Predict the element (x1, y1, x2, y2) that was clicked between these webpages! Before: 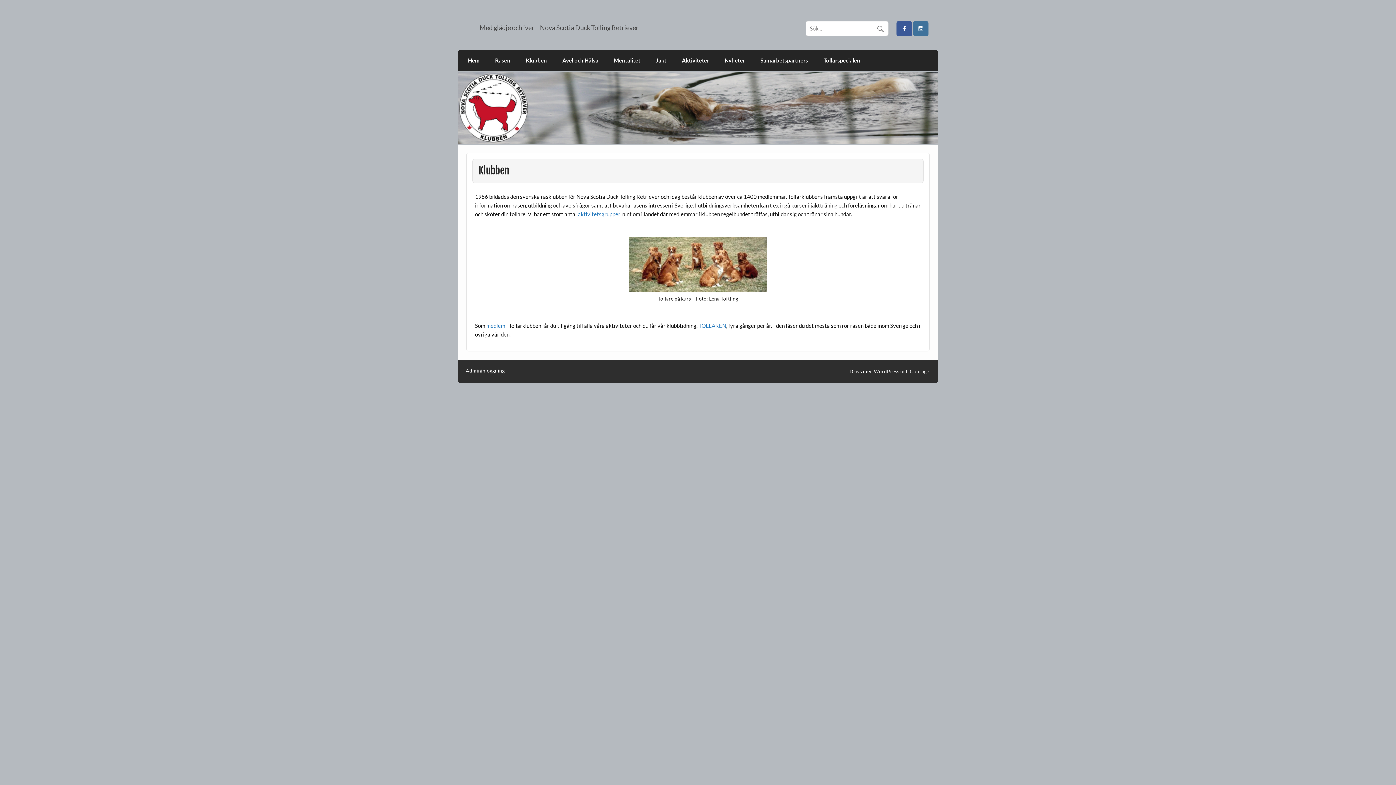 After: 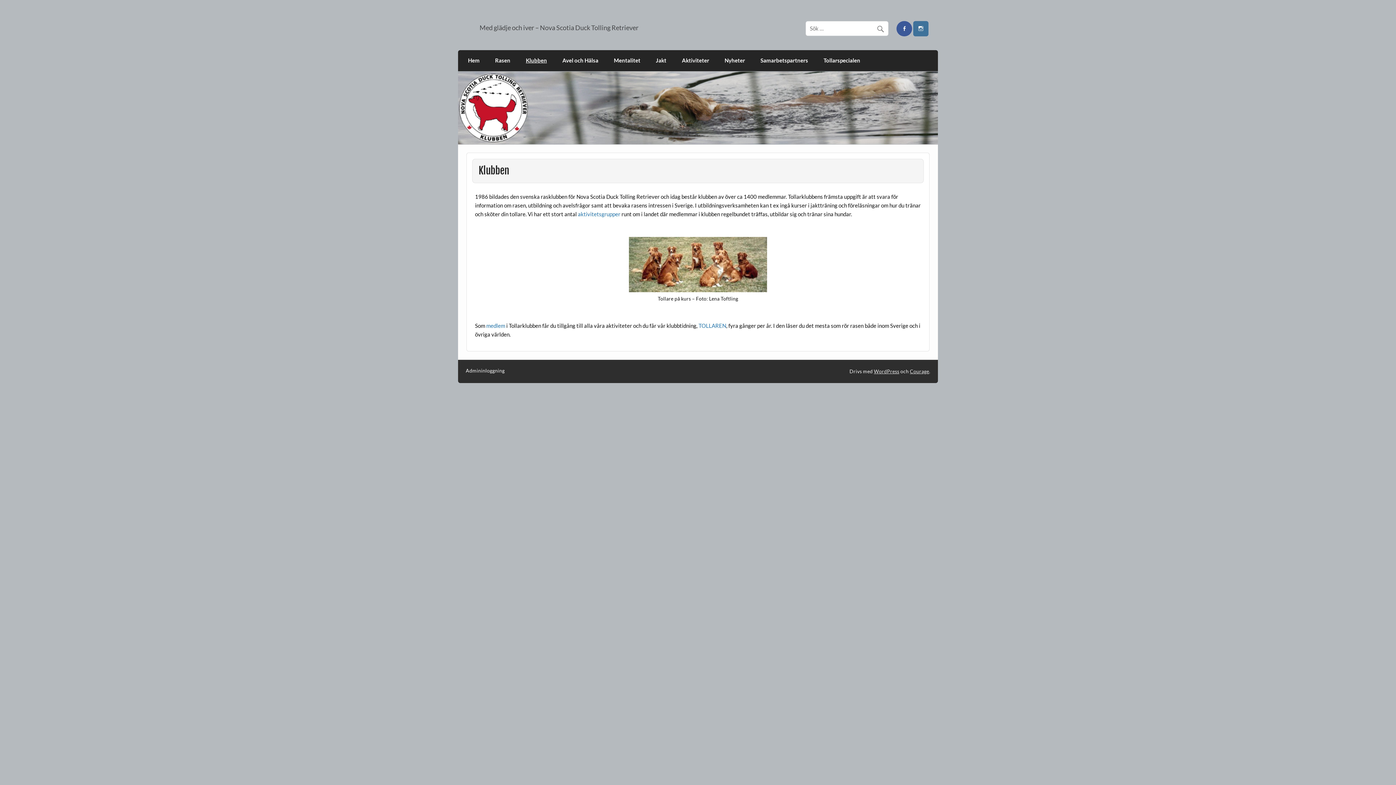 Action: bbox: (896, 20, 912, 36)